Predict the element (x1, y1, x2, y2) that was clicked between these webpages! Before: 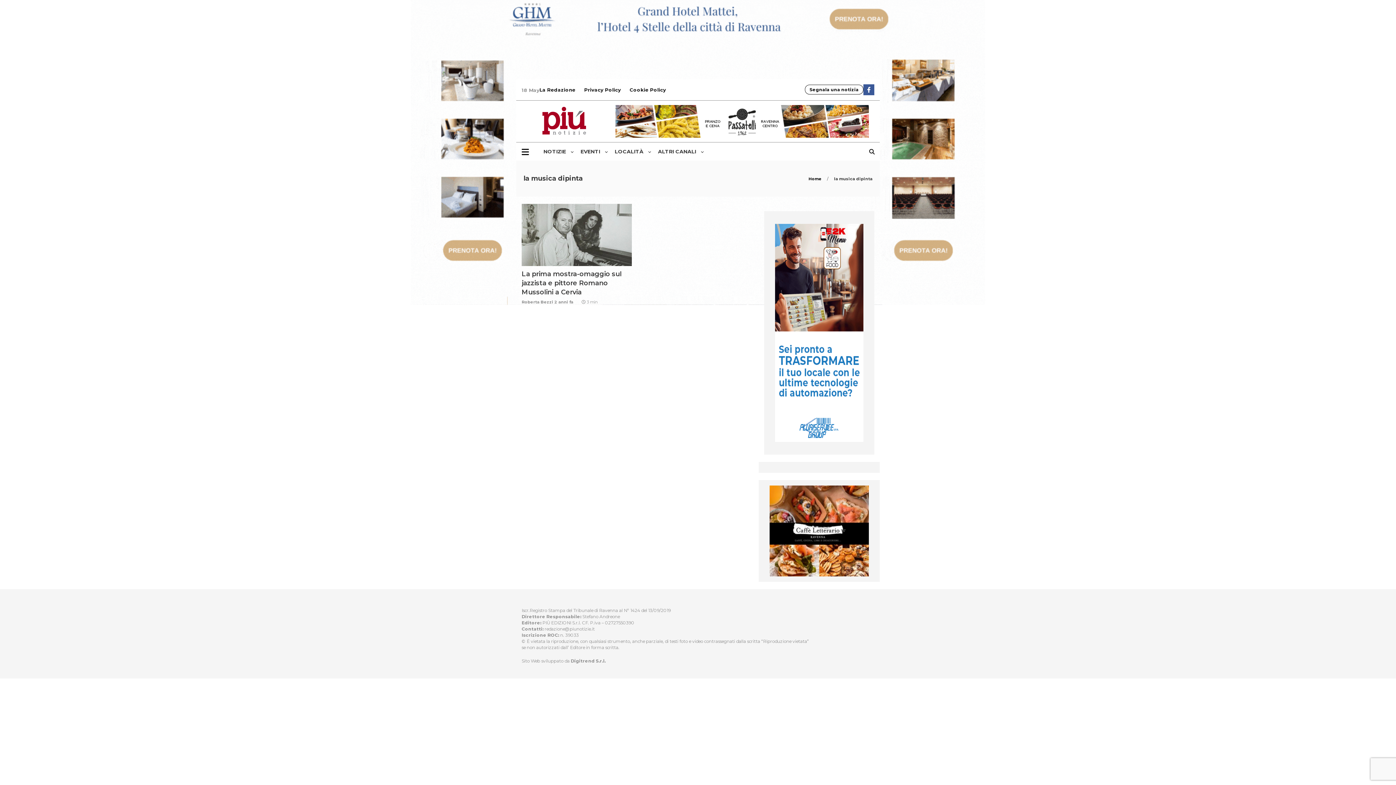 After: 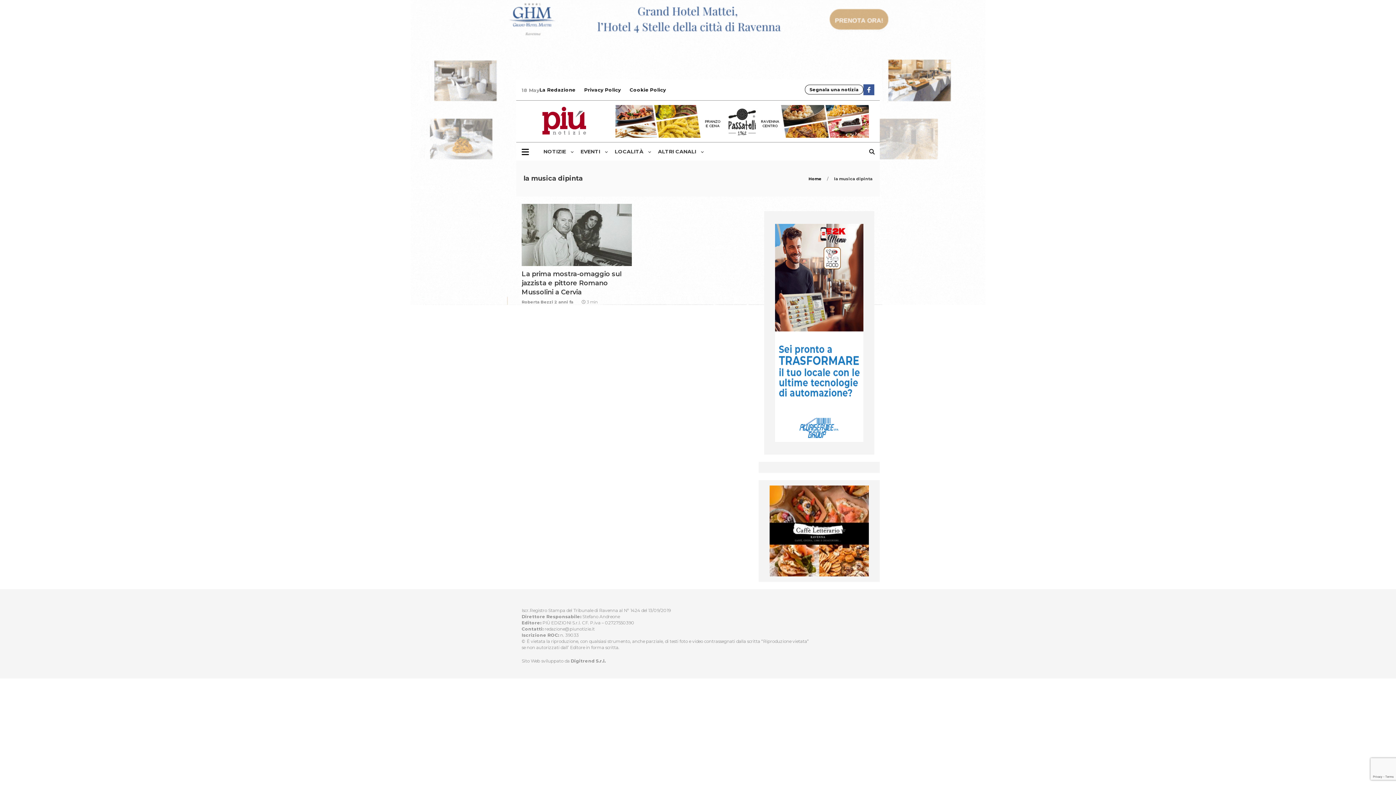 Action: bbox: (554, 299, 573, 304) label: 2 anni fa